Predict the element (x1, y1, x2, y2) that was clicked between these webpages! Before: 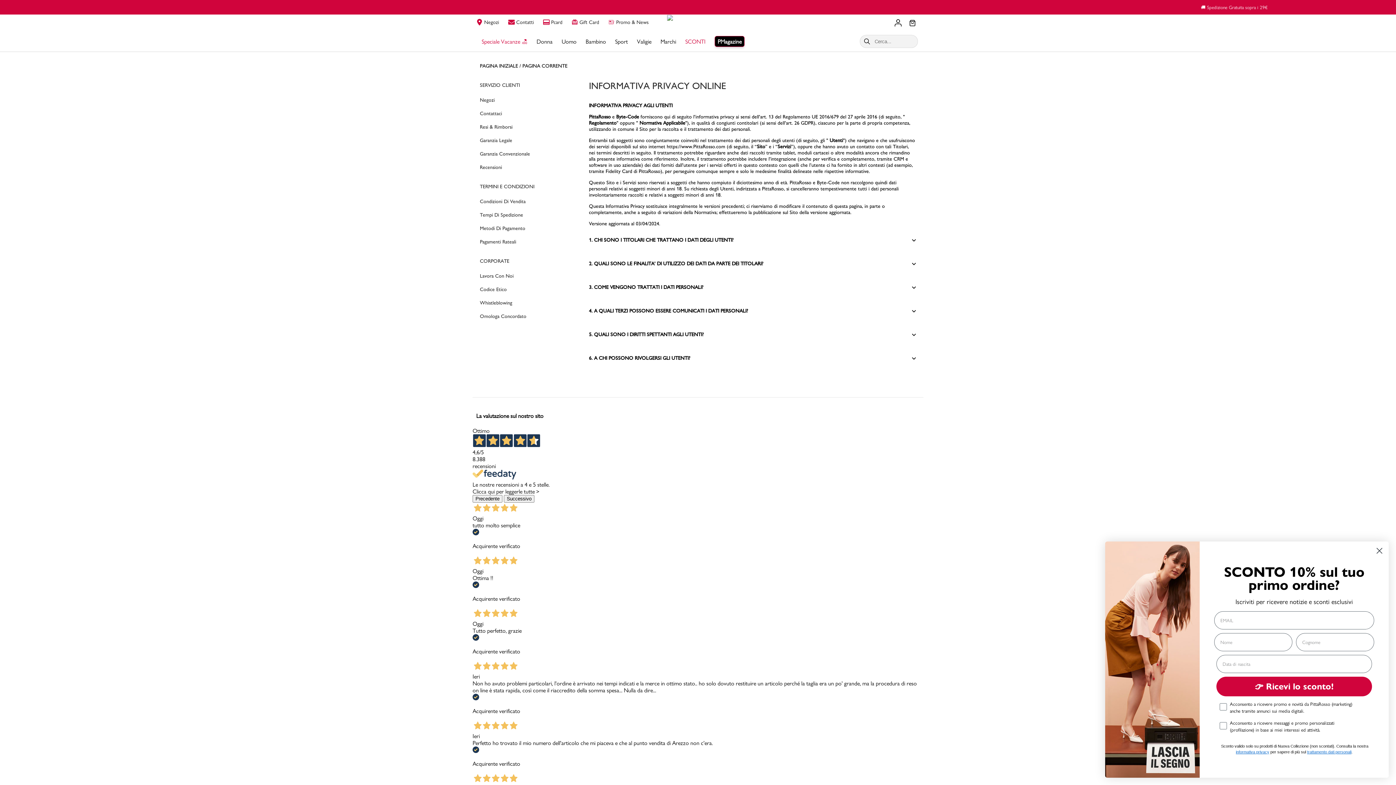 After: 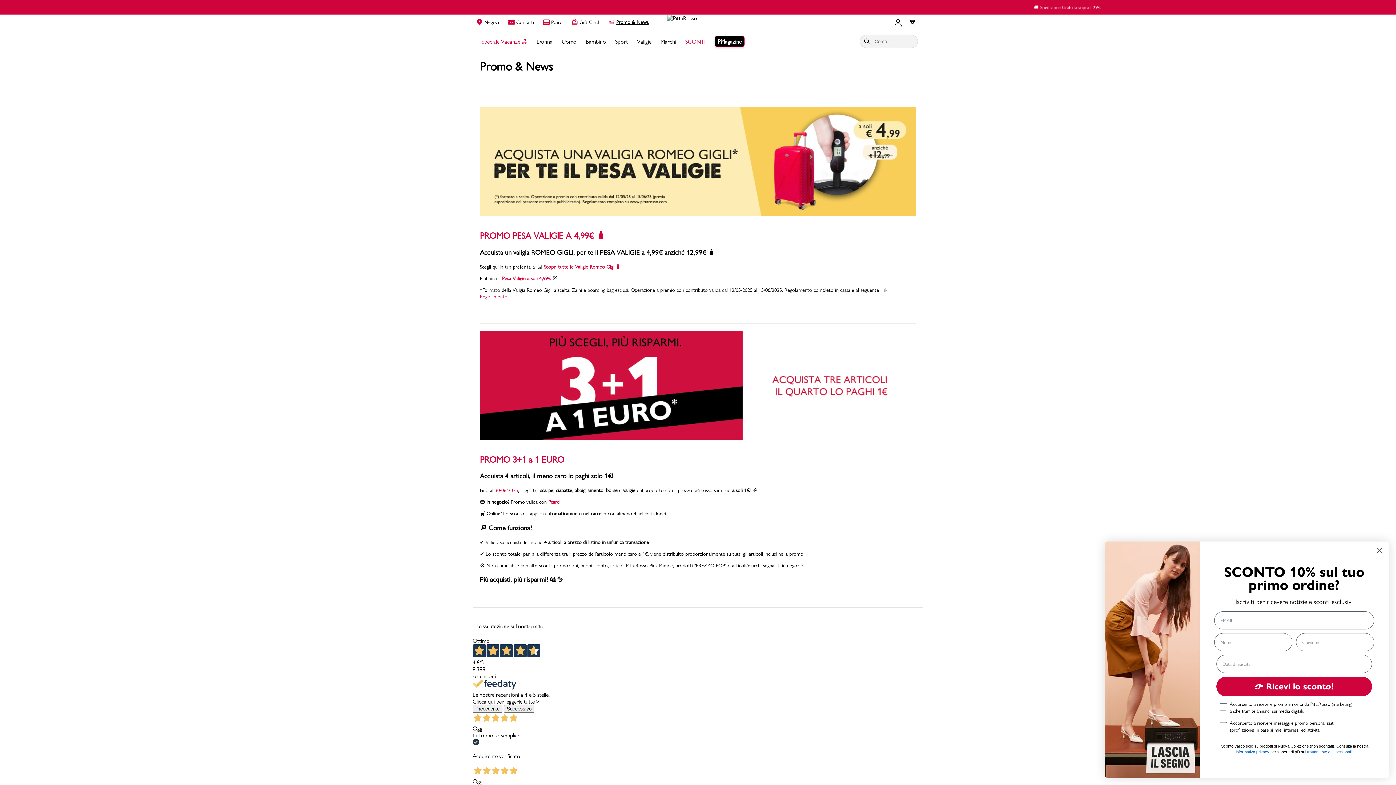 Action: label: Promo & News bbox: (608, 18, 648, 25)